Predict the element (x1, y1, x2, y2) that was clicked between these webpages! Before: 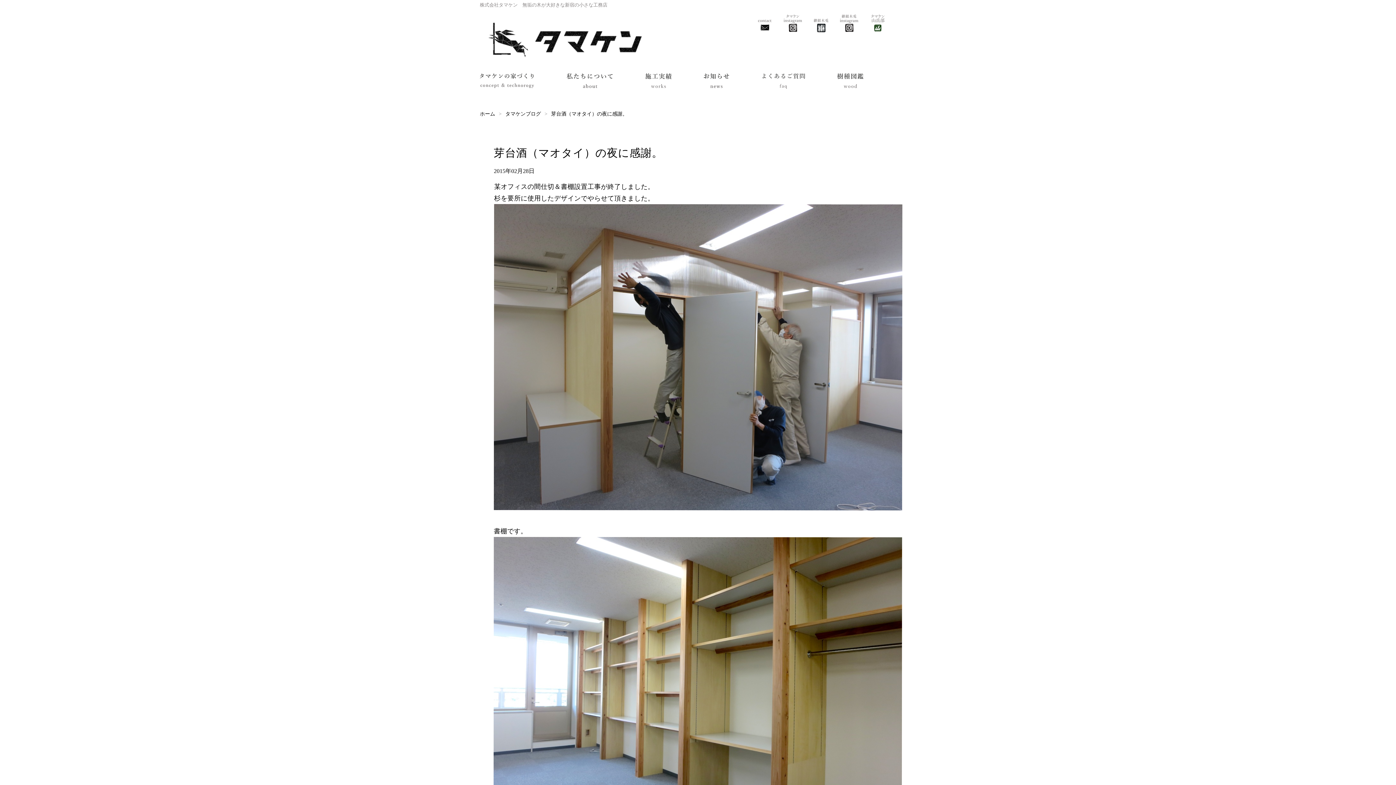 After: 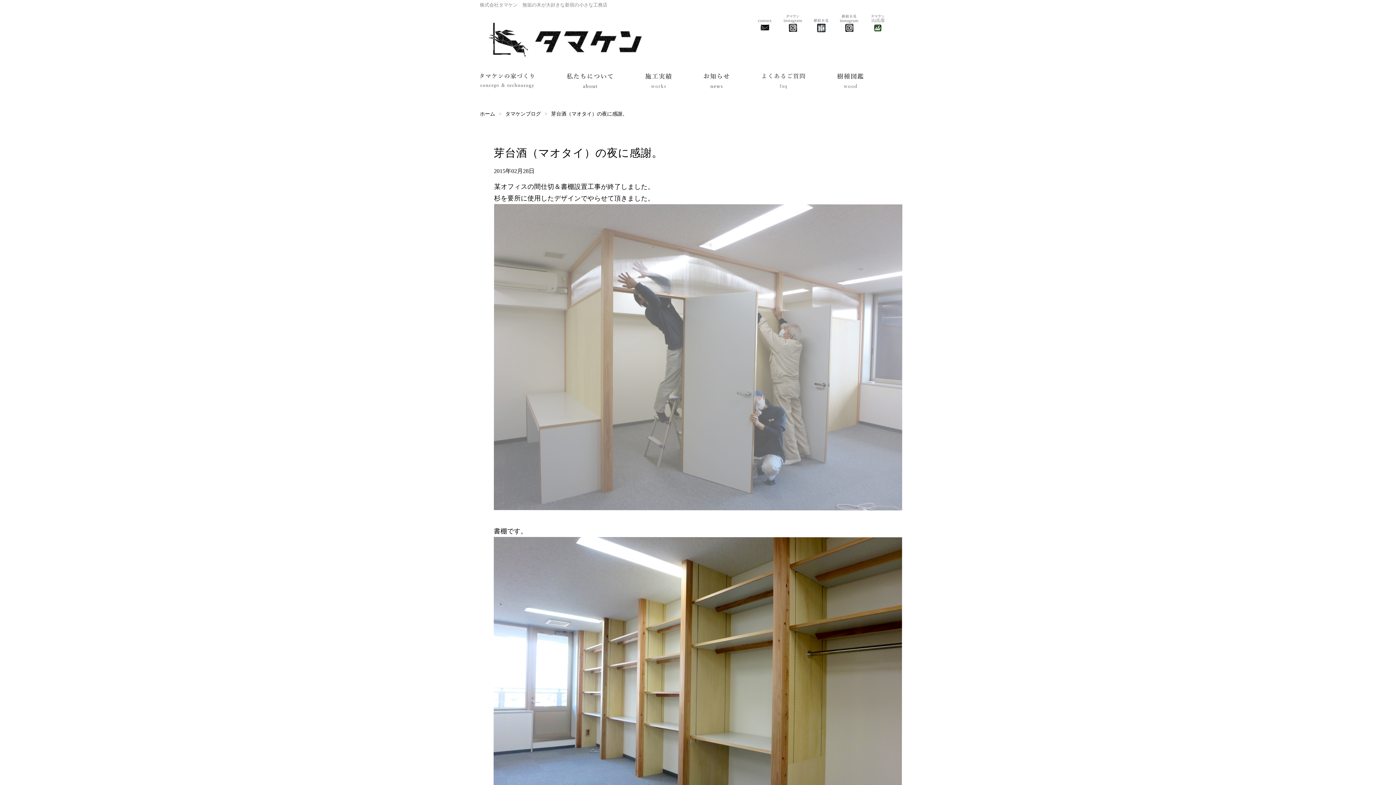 Action: bbox: (494, 504, 902, 512)